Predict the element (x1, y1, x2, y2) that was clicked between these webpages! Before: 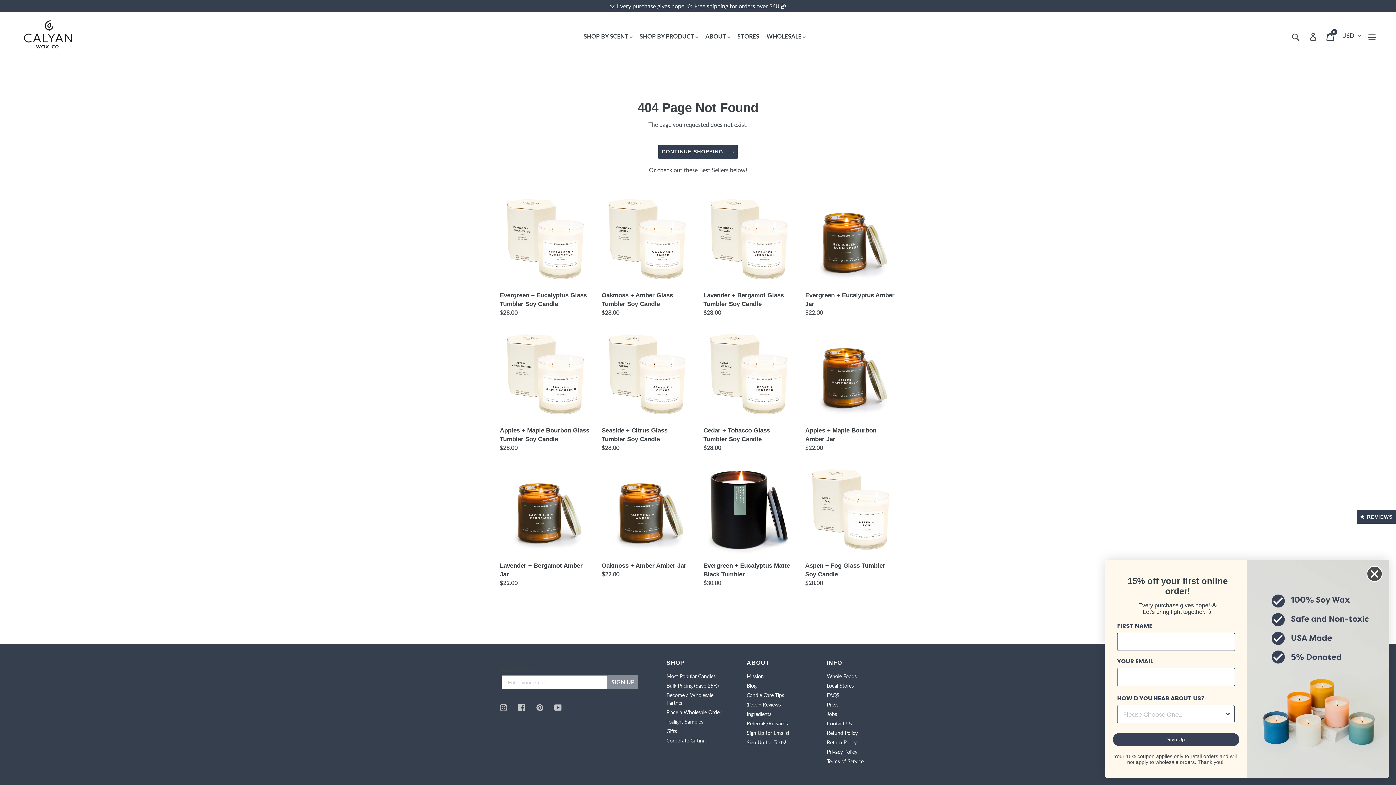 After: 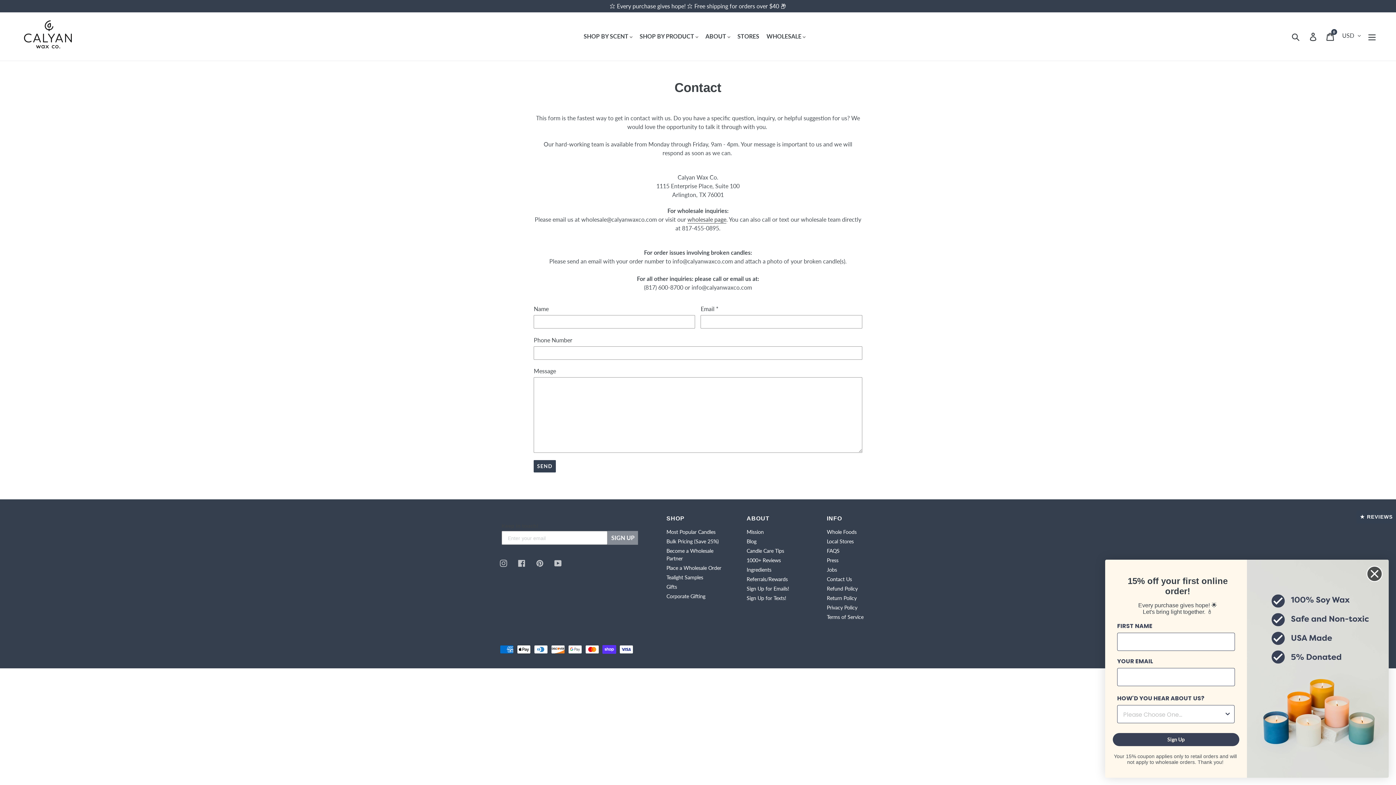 Action: label: Contact Us bbox: (827, 720, 852, 727)